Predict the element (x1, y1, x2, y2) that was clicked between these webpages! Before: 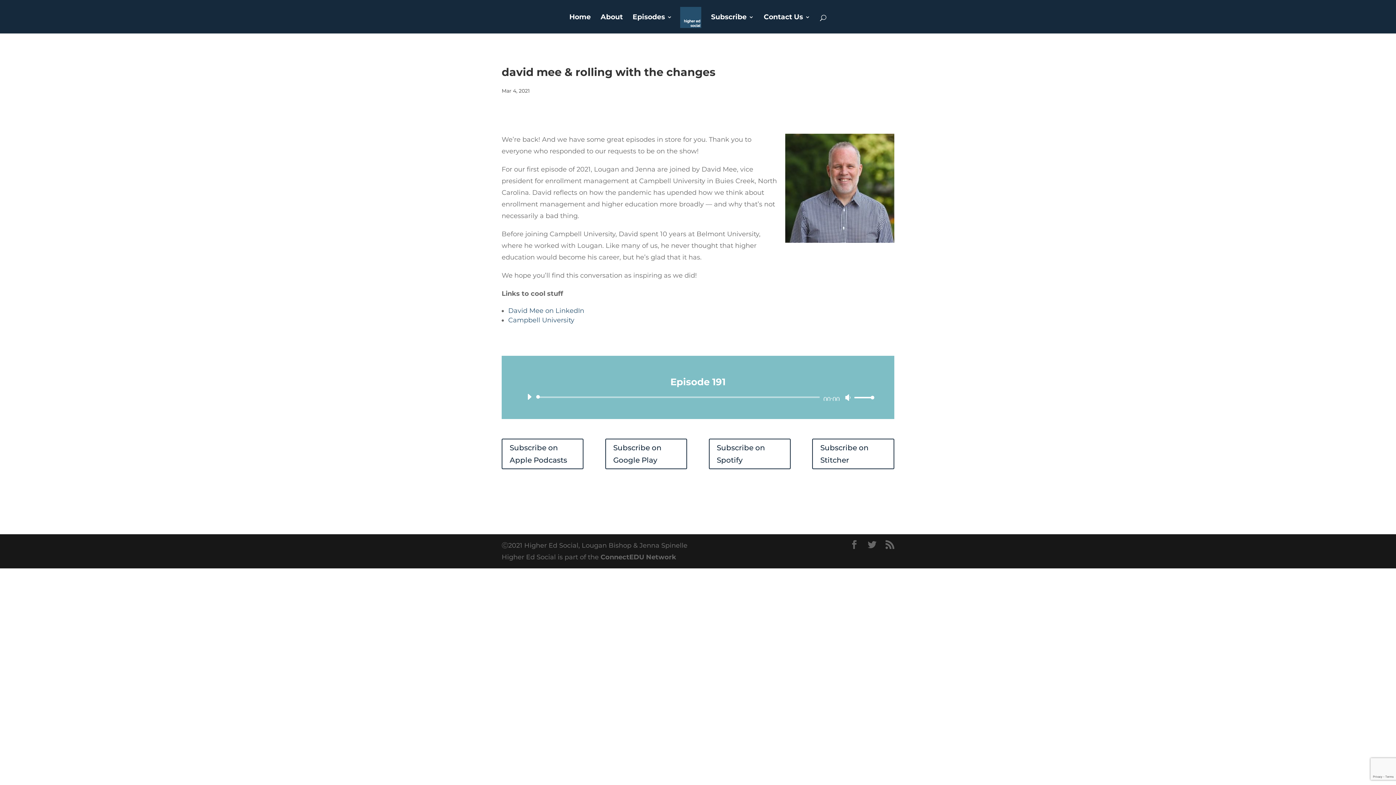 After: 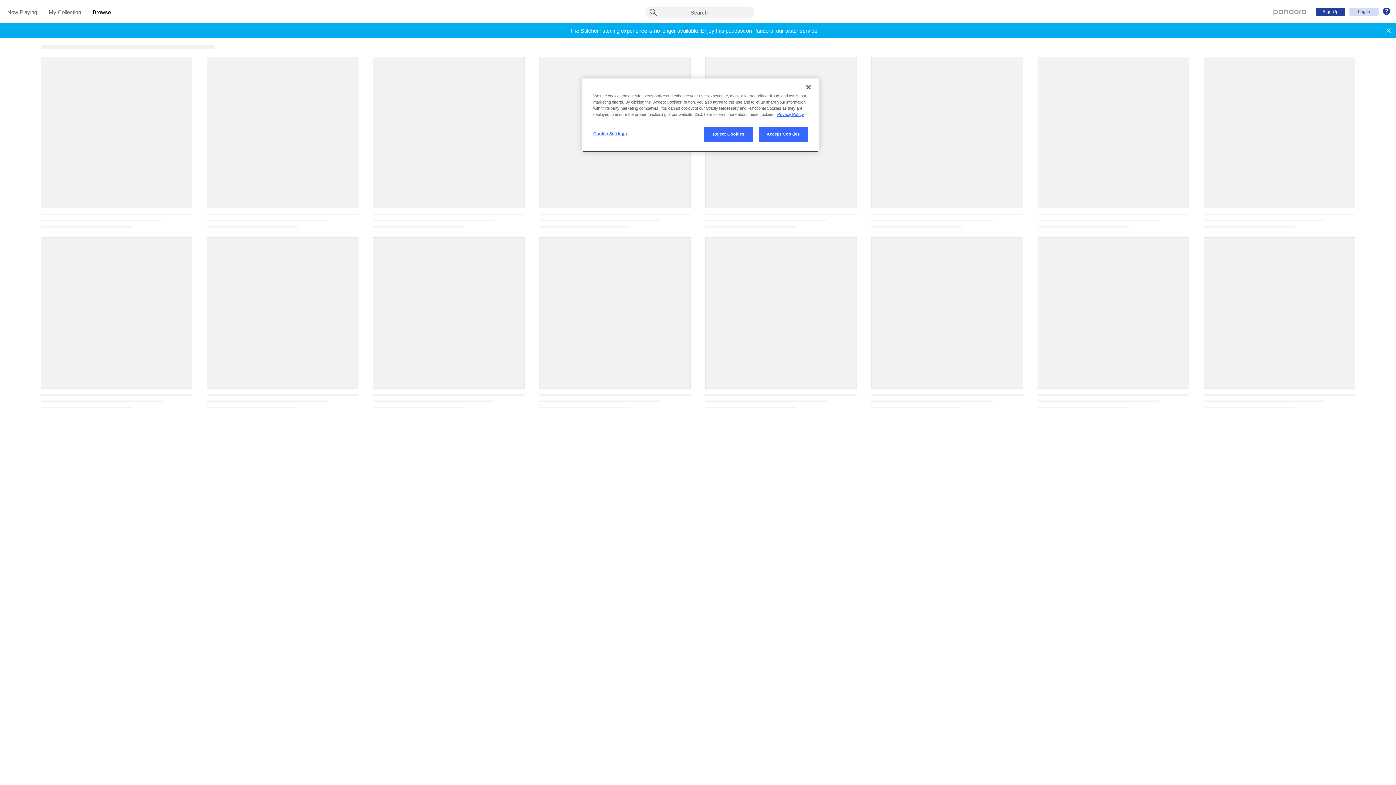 Action: bbox: (812, 438, 894, 469) label: Subscribe on Stitcher